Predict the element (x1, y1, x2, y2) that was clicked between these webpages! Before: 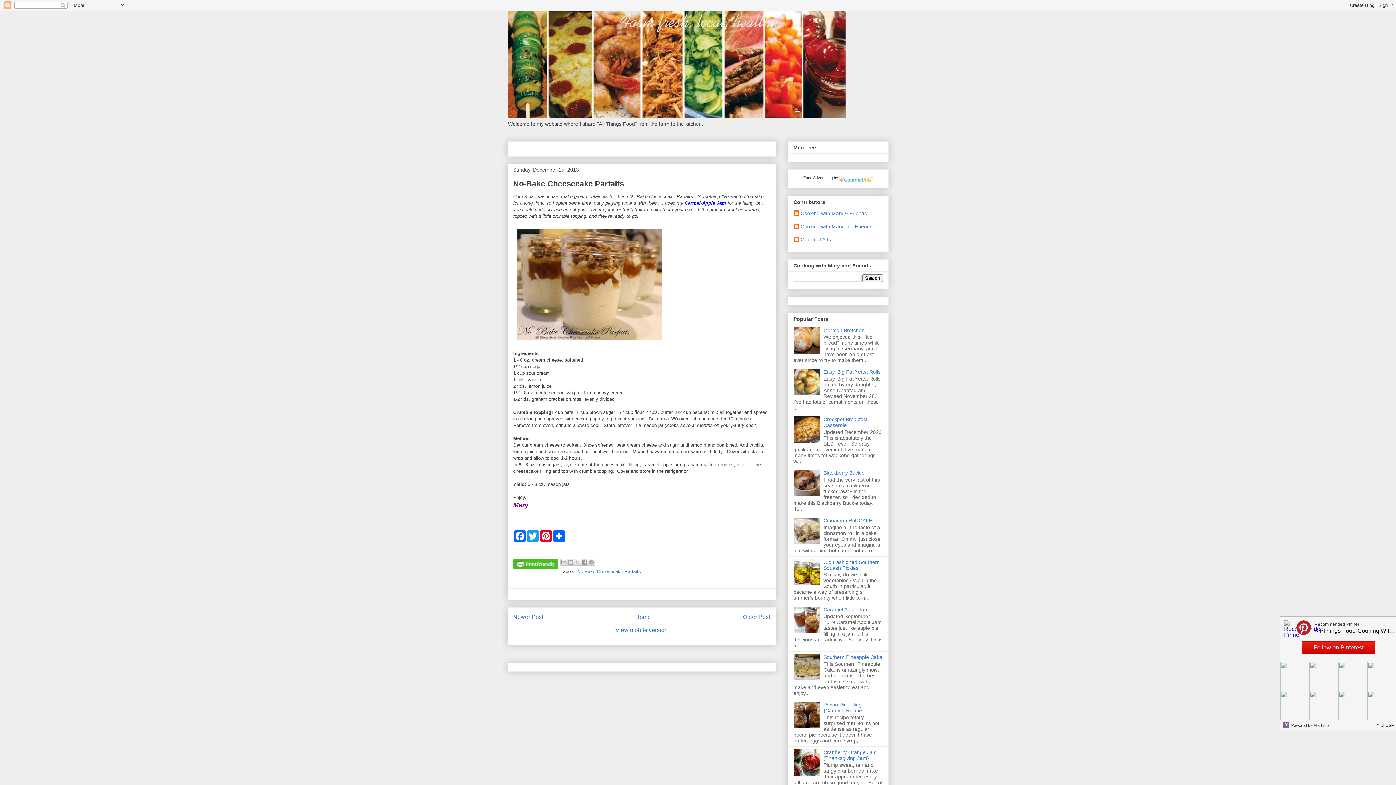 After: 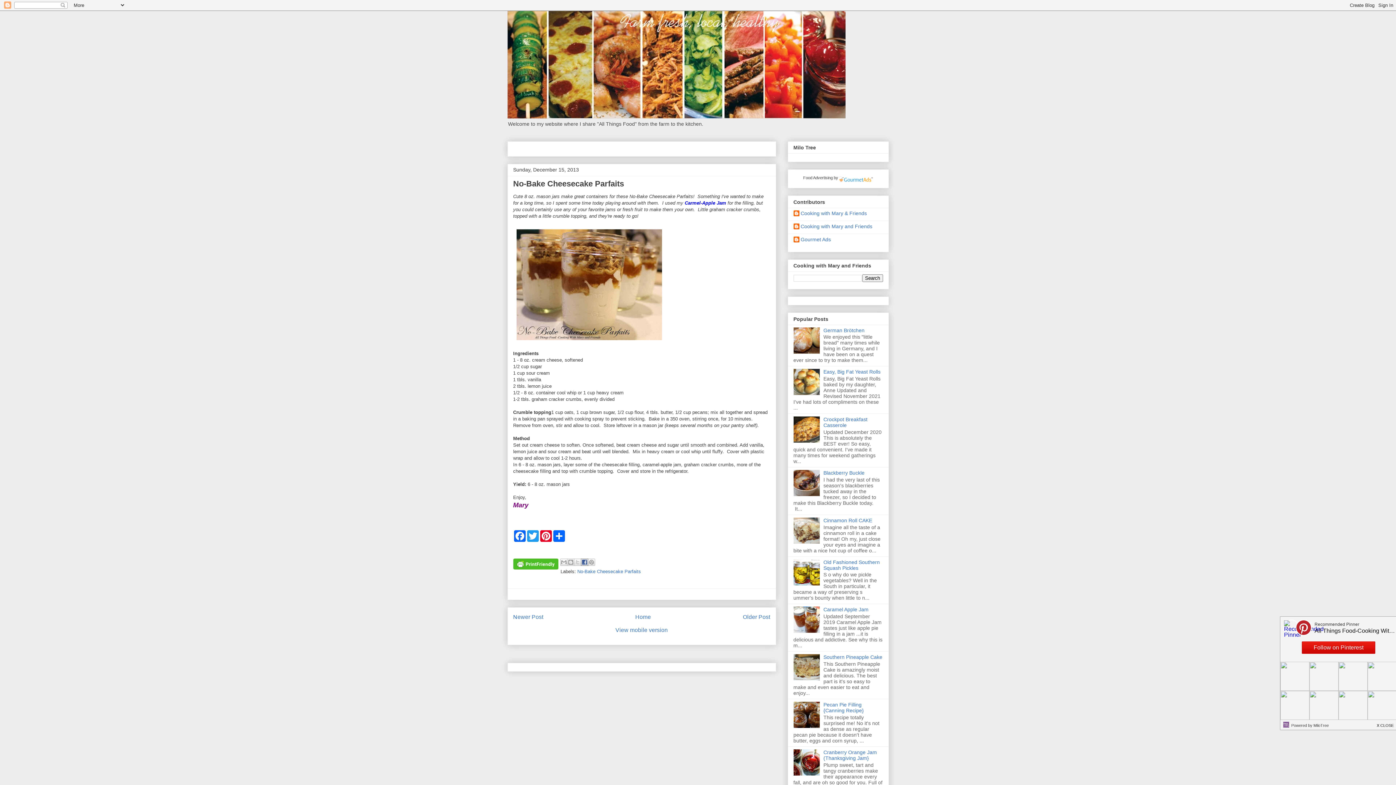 Action: label: Share to Facebook bbox: (581, 558, 588, 566)